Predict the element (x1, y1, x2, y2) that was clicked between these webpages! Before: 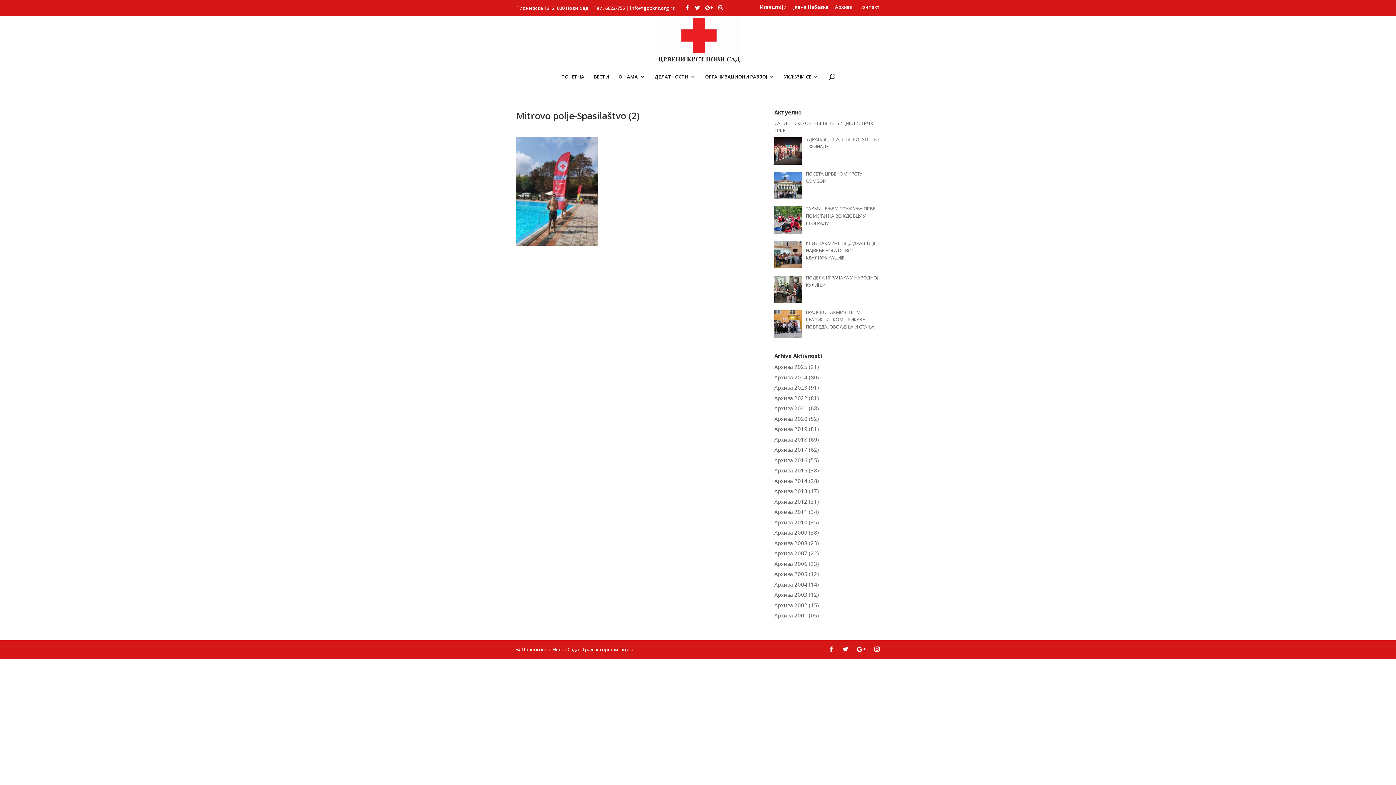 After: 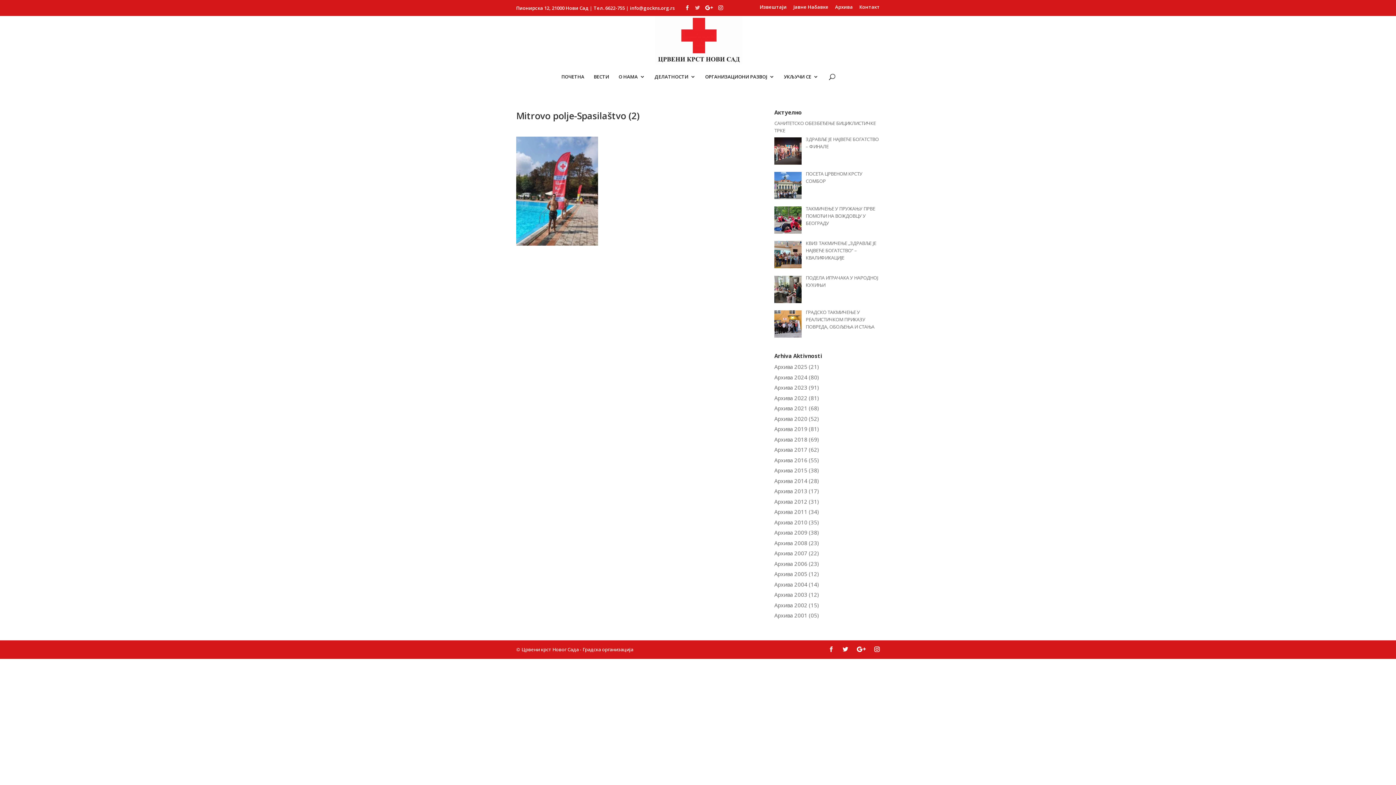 Action: bbox: (695, 5, 700, 10)